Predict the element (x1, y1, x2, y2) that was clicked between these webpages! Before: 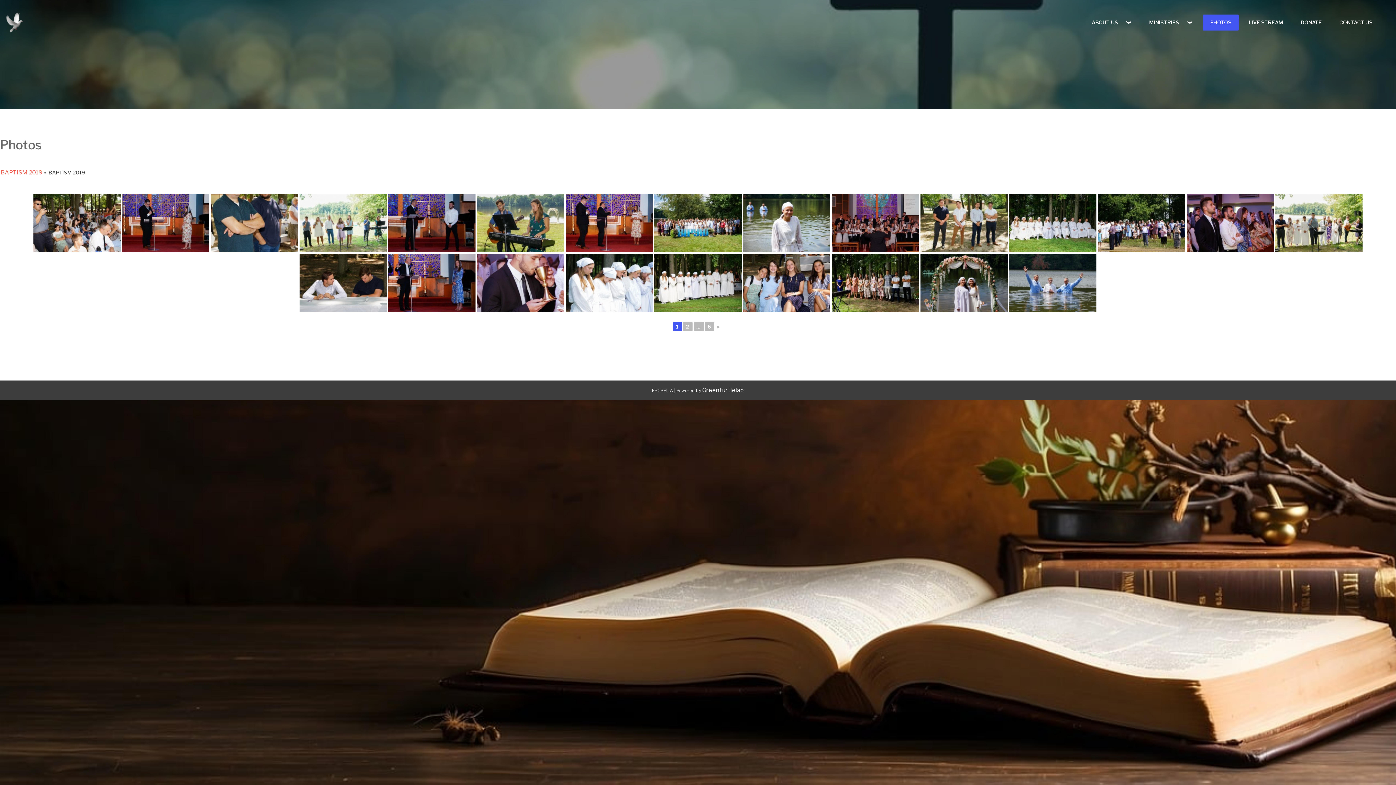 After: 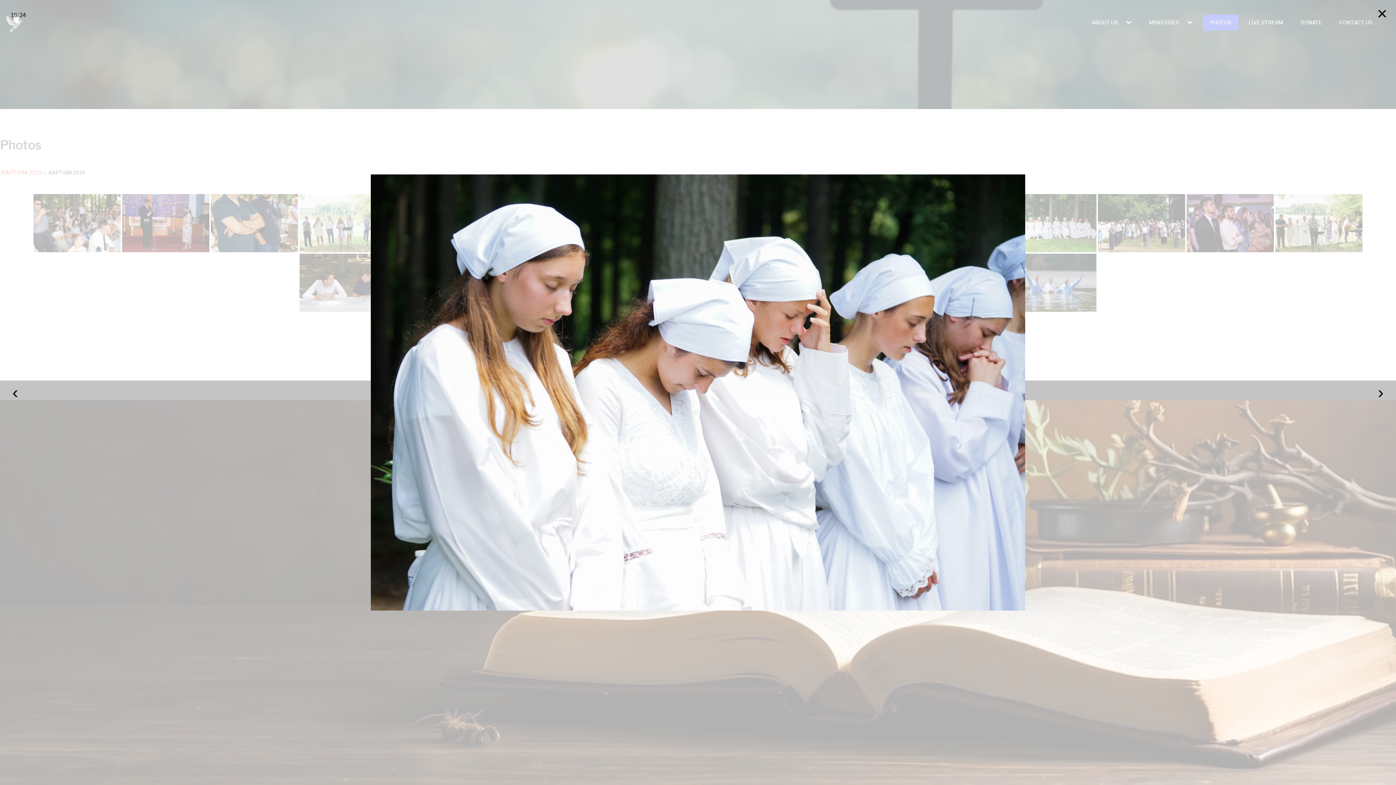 Action: bbox: (565, 253, 653, 312)